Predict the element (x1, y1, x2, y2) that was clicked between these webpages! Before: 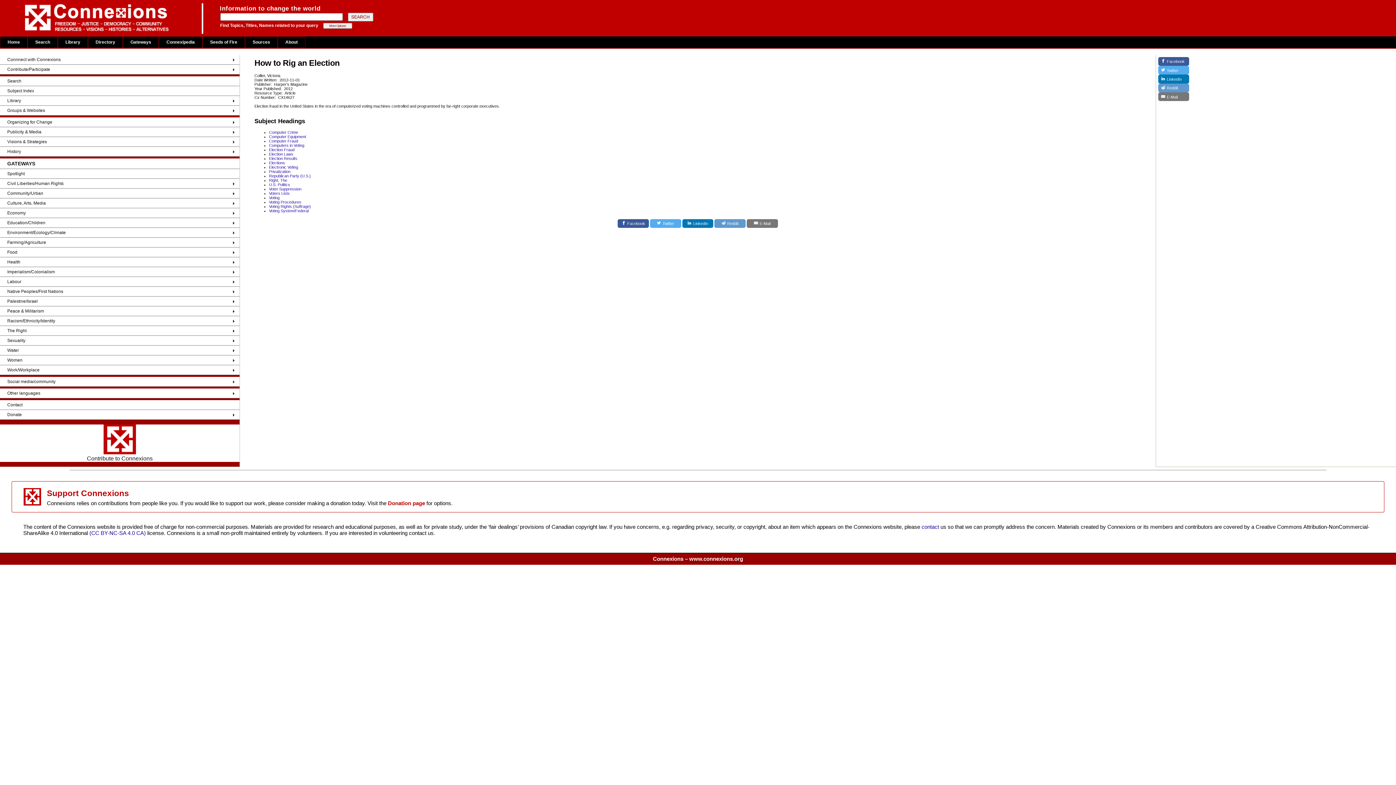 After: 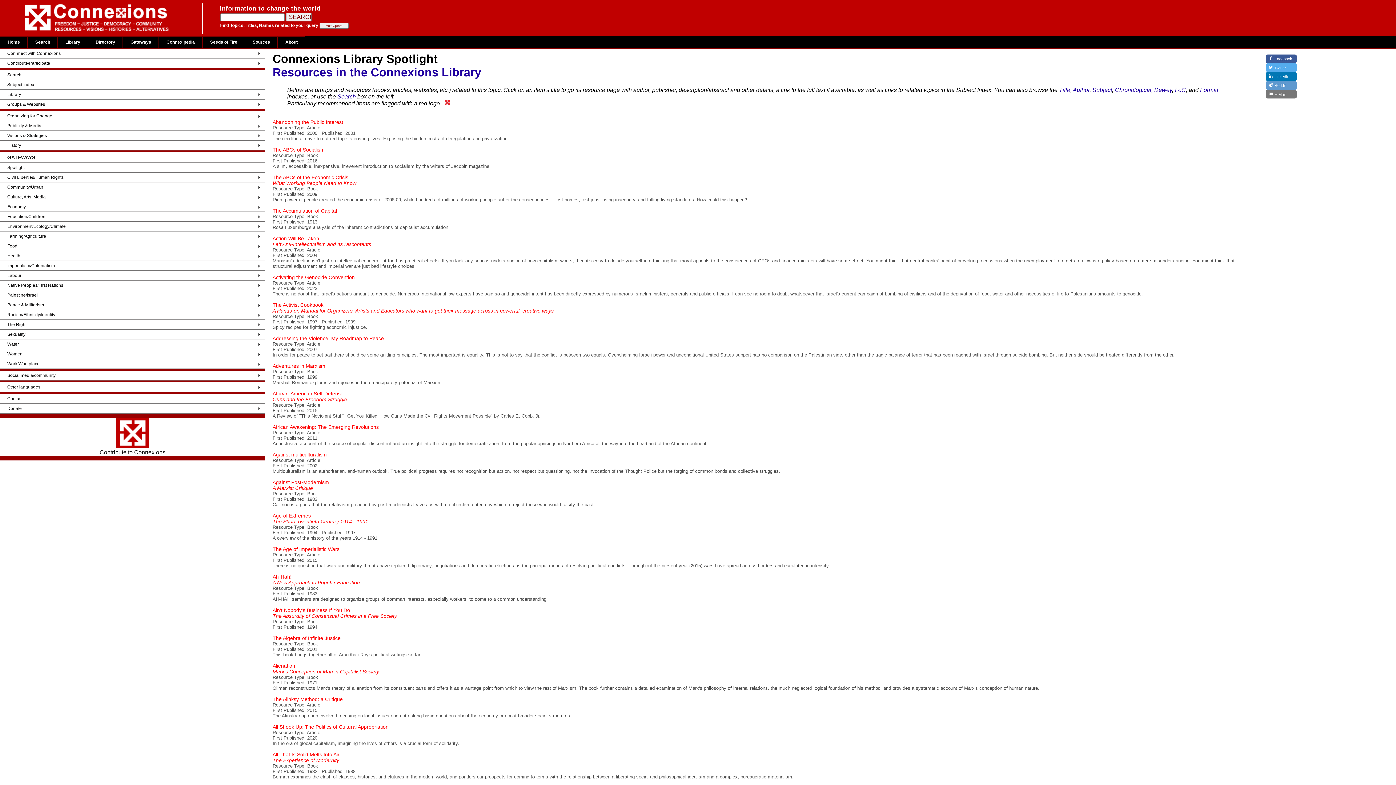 Action: bbox: (0, 169, 239, 178) label: Spotlight